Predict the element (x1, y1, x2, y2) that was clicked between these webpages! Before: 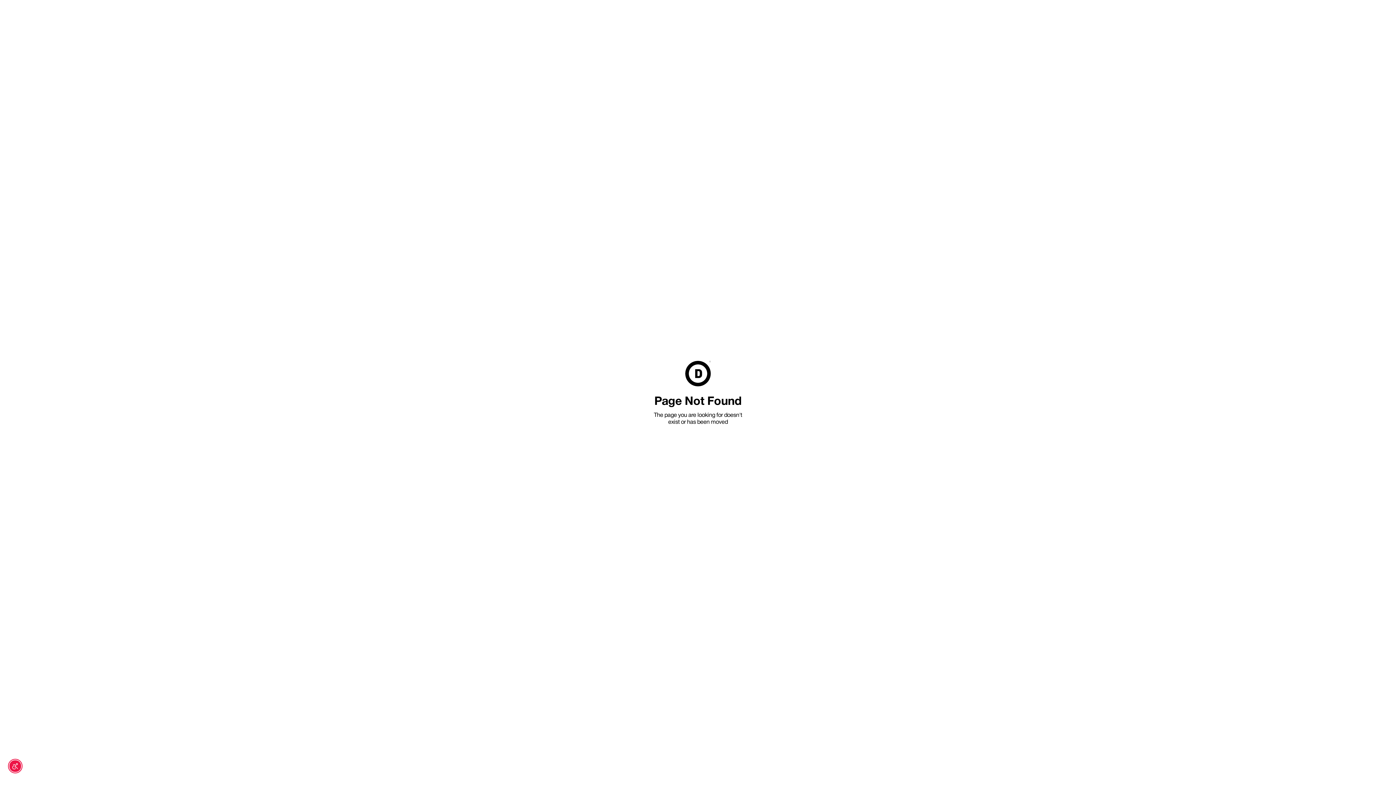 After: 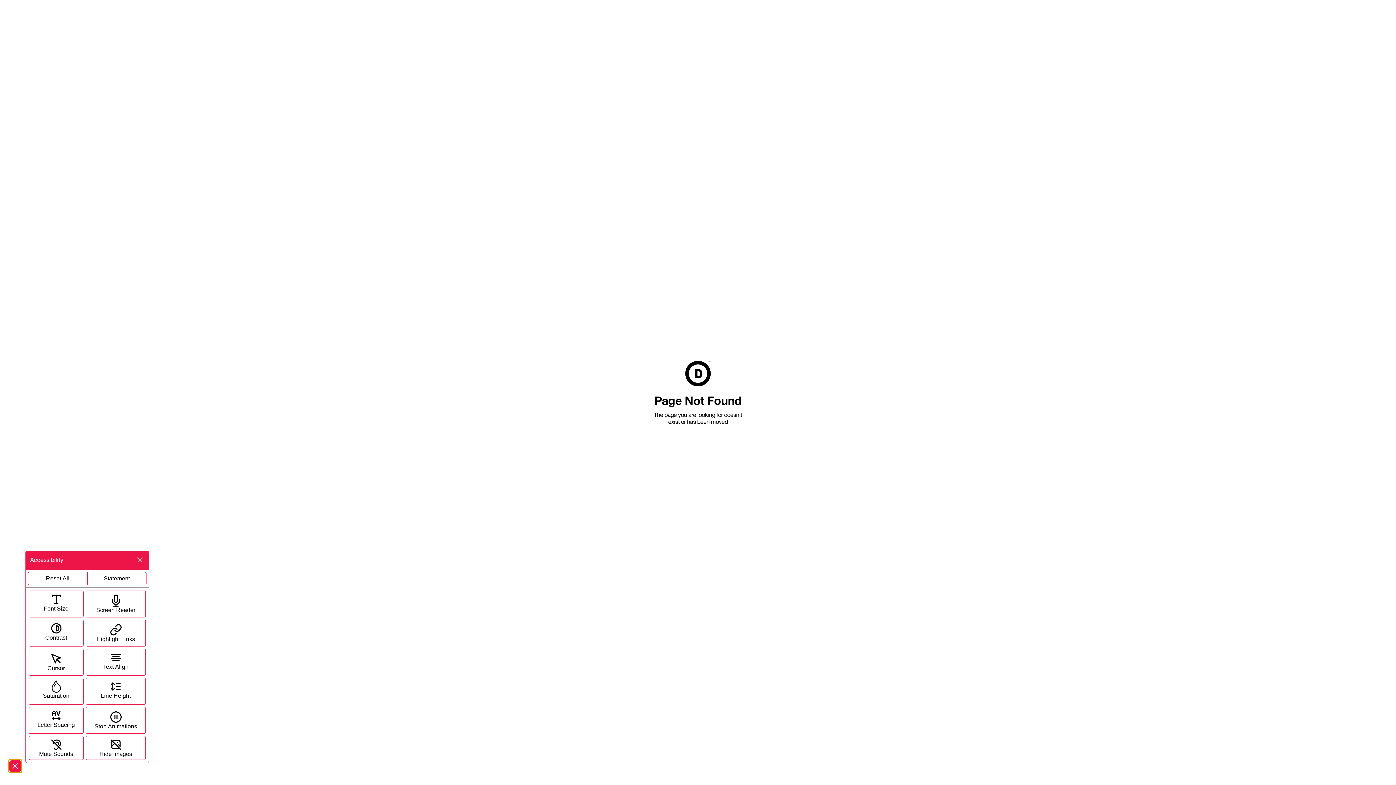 Action: bbox: (9, 760, 21, 772) label: Enable Accessibility